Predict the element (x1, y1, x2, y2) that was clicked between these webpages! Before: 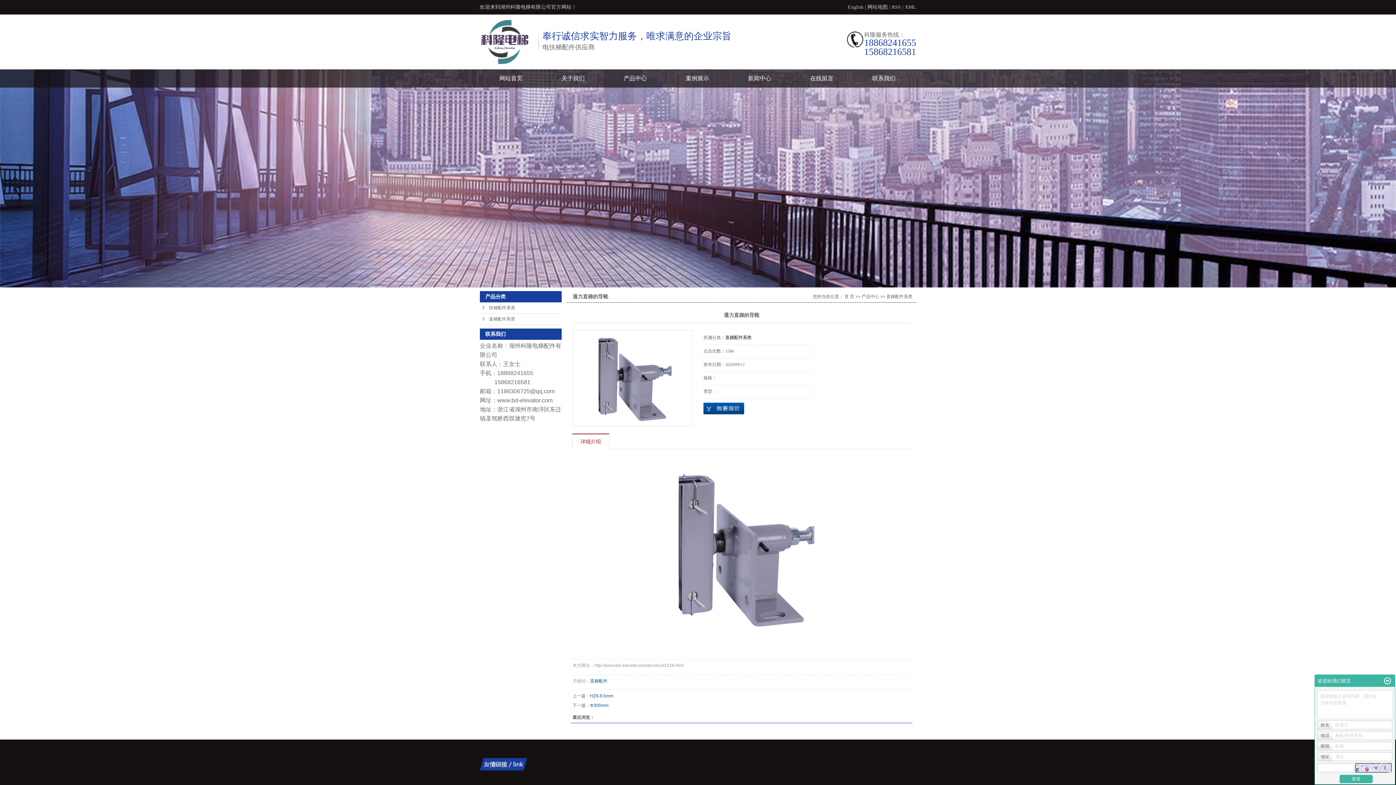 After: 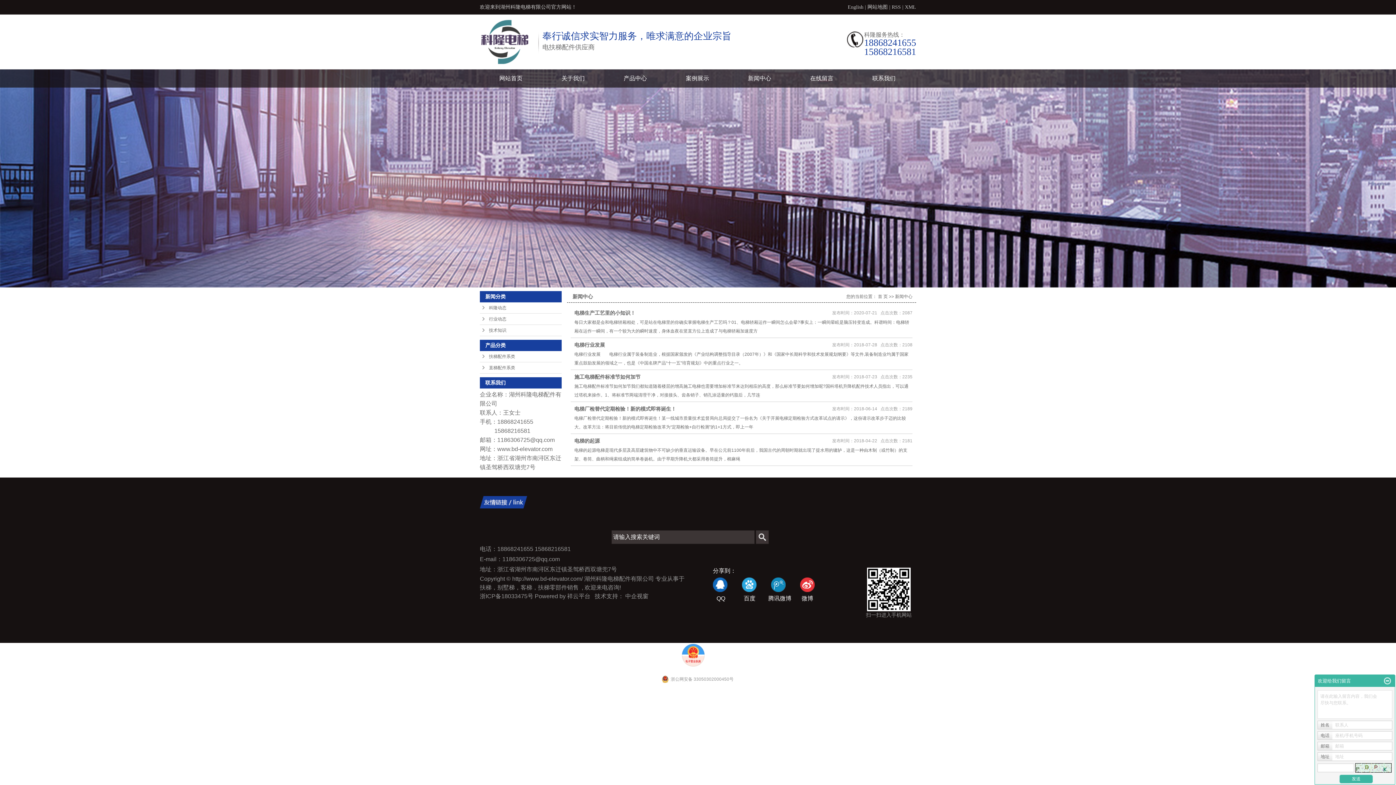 Action: bbox: (728, 69, 790, 87) label: 新闻中心